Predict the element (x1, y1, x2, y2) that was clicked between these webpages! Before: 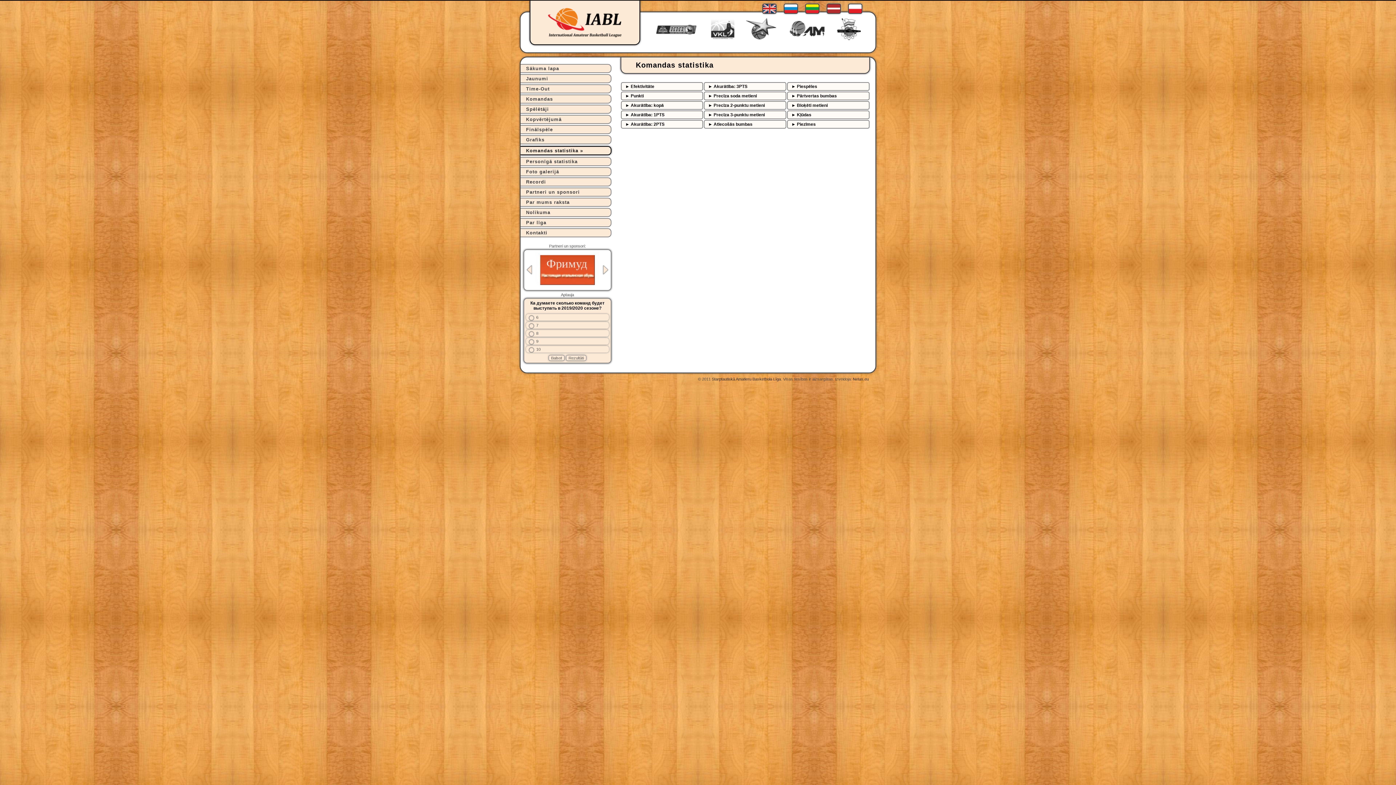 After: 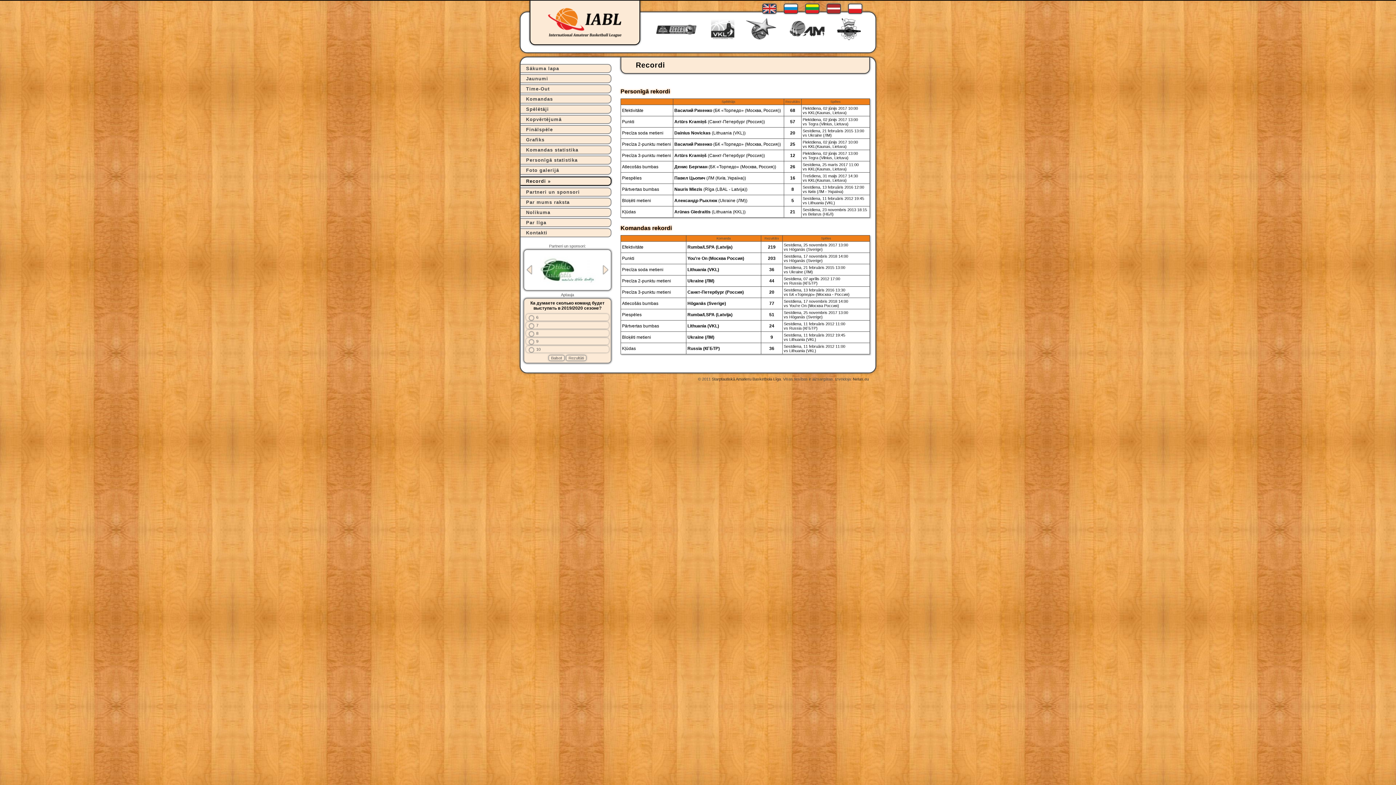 Action: bbox: (520, 177, 611, 186) label: Recordi